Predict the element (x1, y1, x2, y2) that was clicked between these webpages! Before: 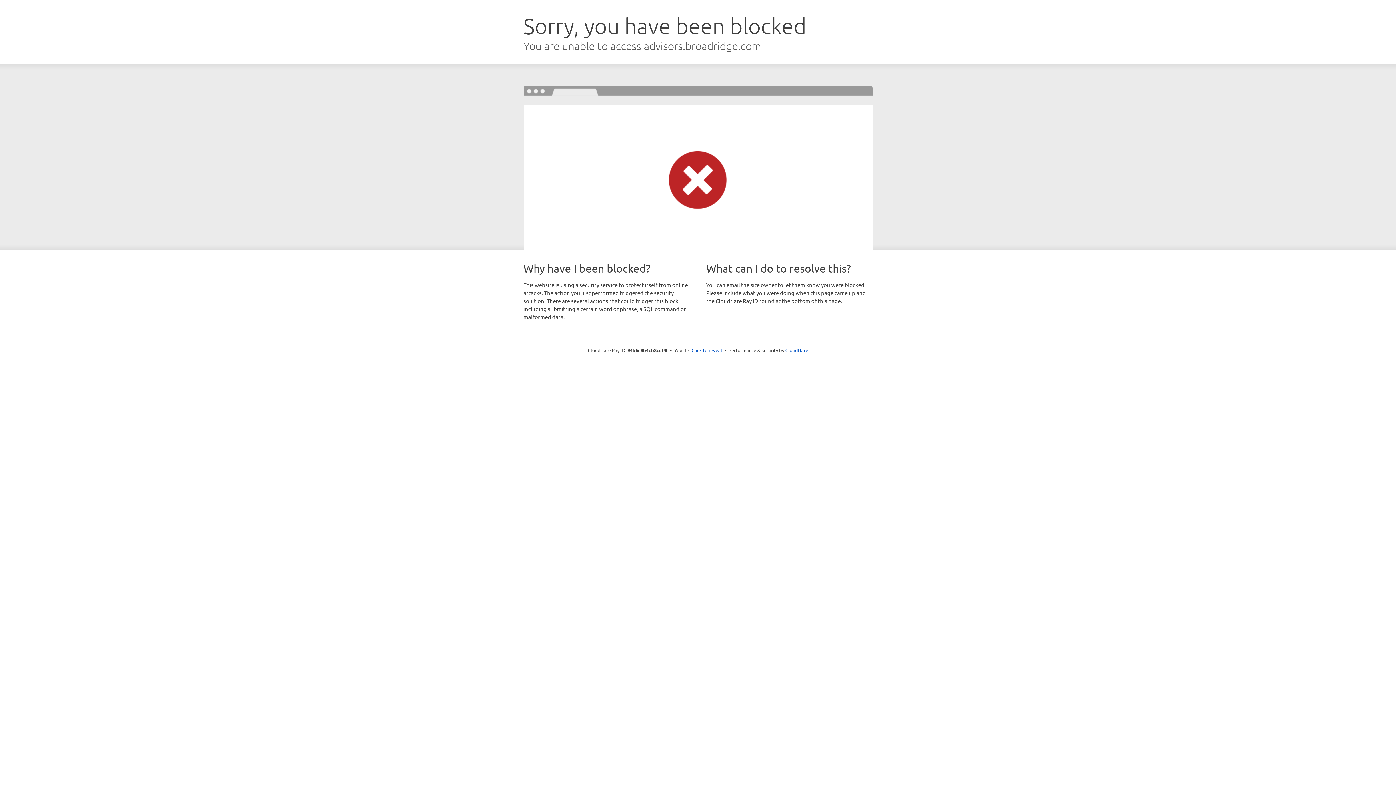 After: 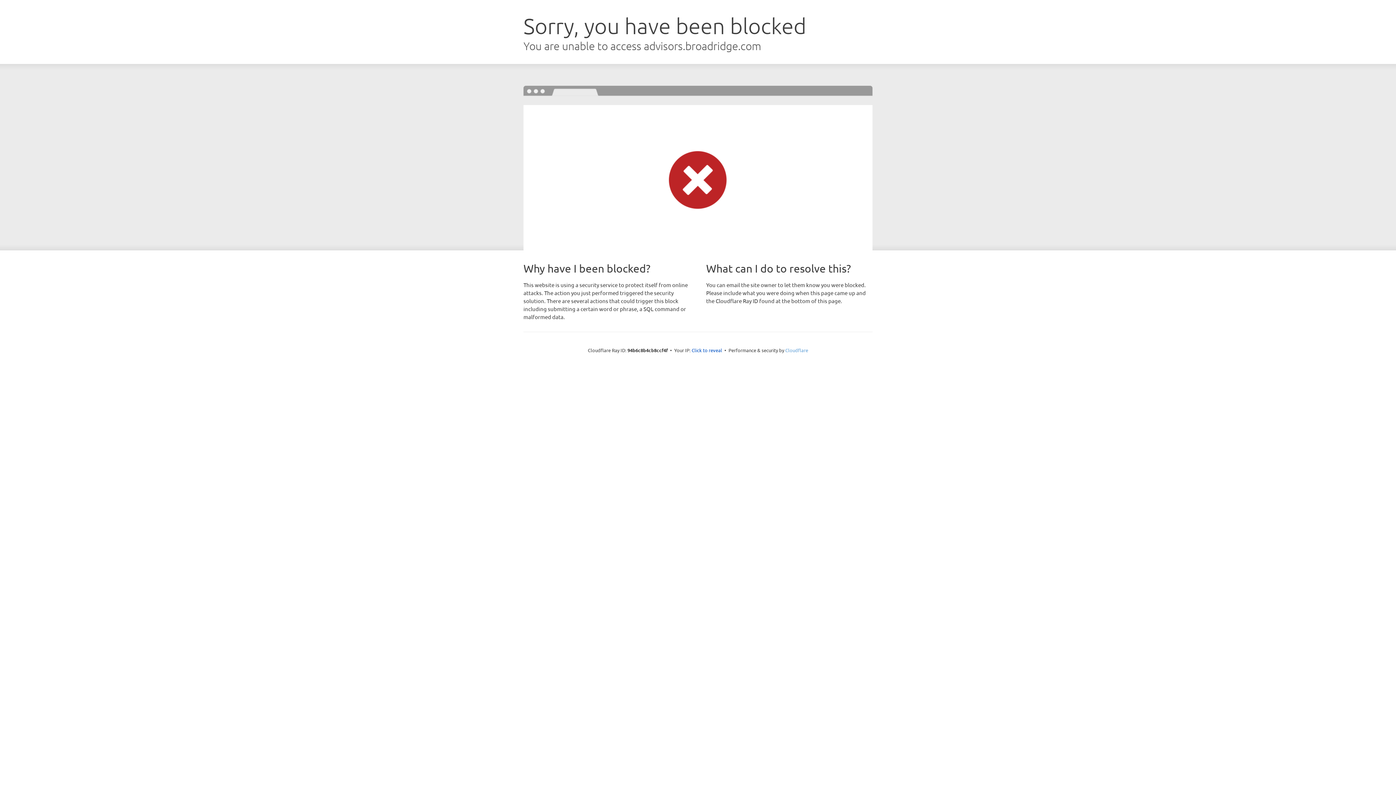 Action: label: Cloudflare bbox: (785, 347, 808, 353)